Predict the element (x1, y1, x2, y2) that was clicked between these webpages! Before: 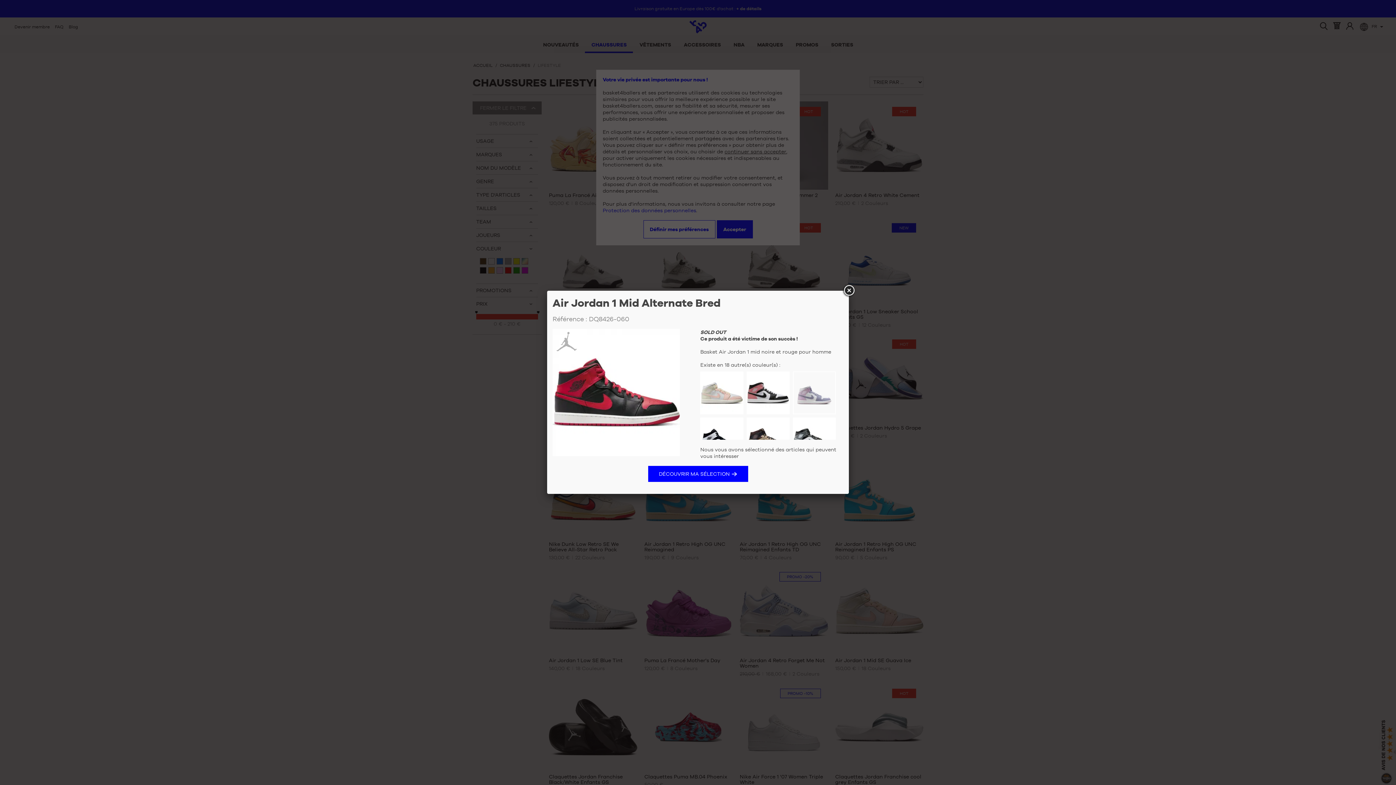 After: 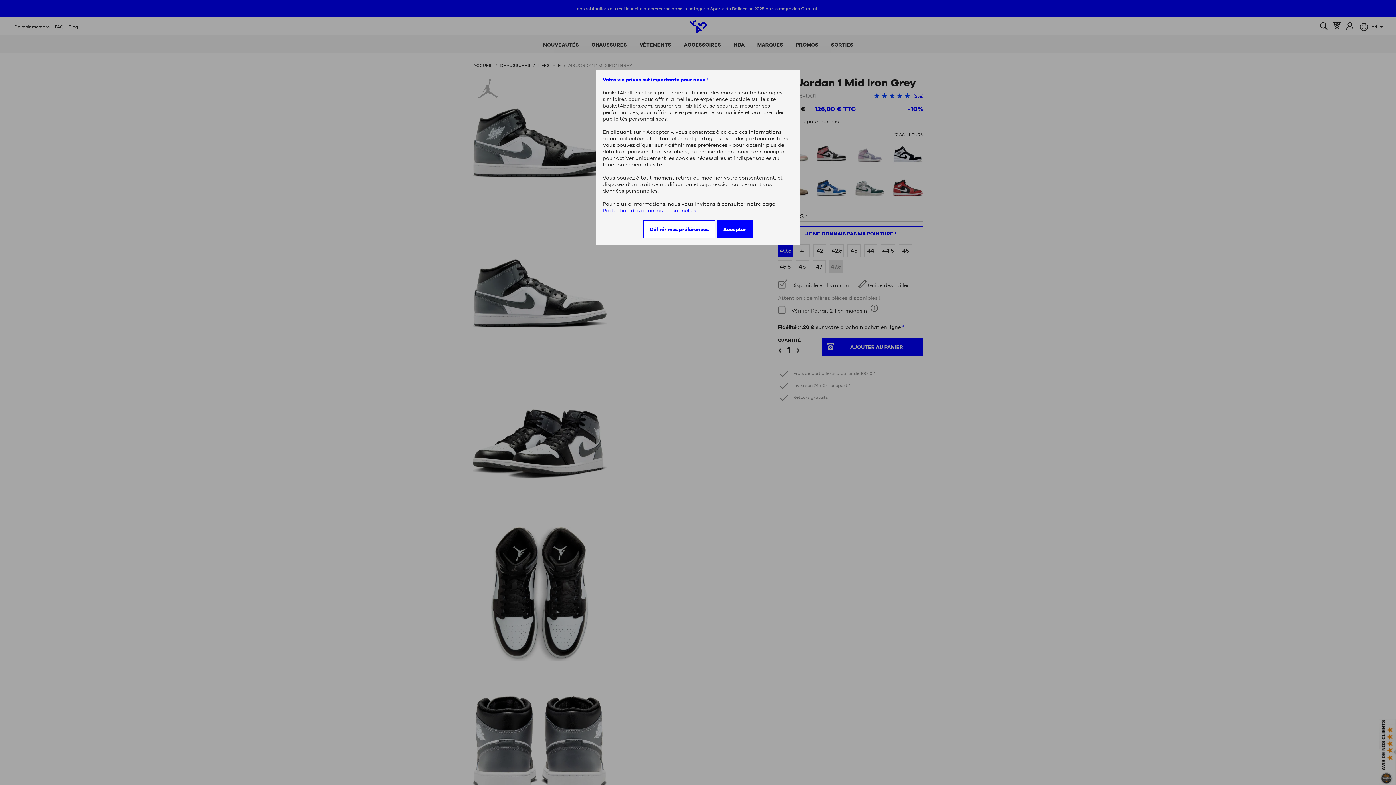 Action: bbox: (792, 417, 835, 460)